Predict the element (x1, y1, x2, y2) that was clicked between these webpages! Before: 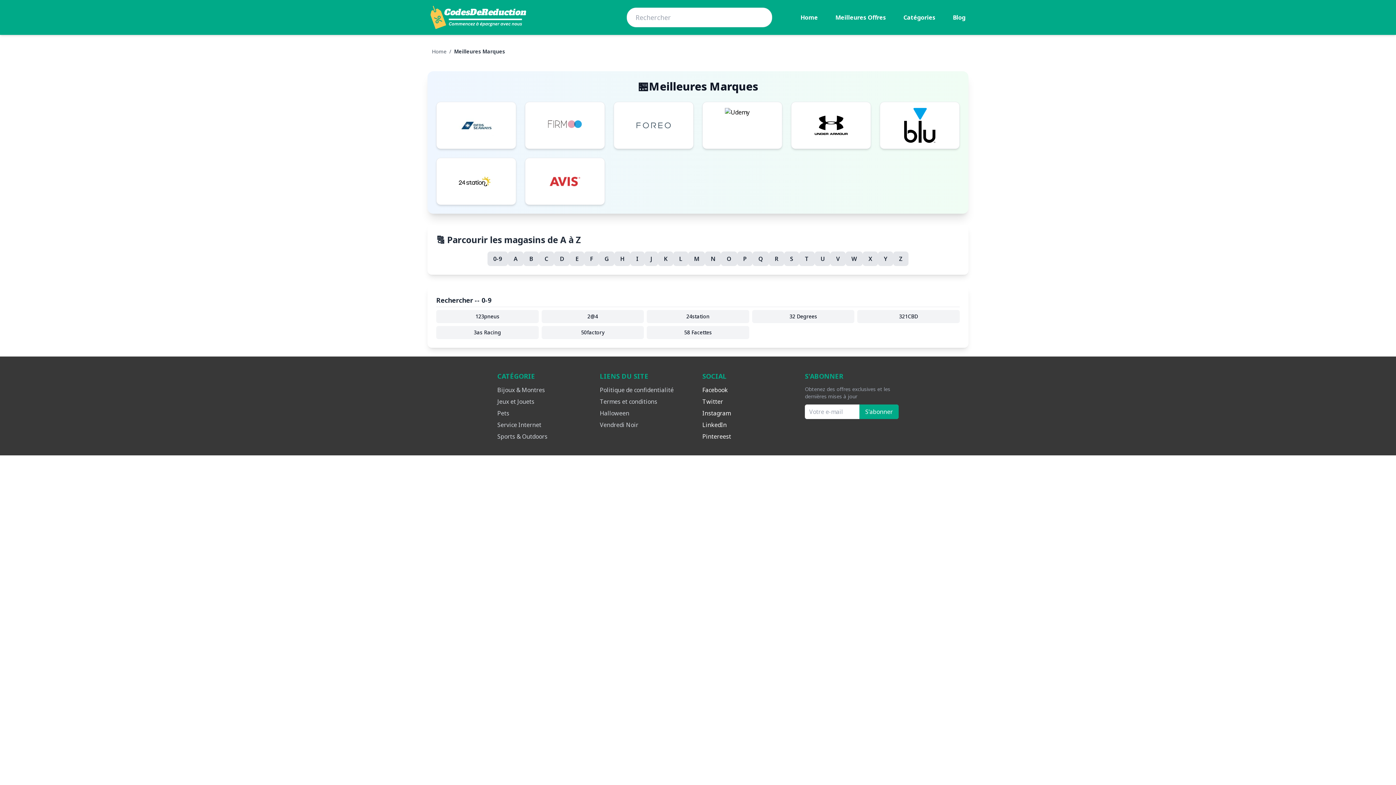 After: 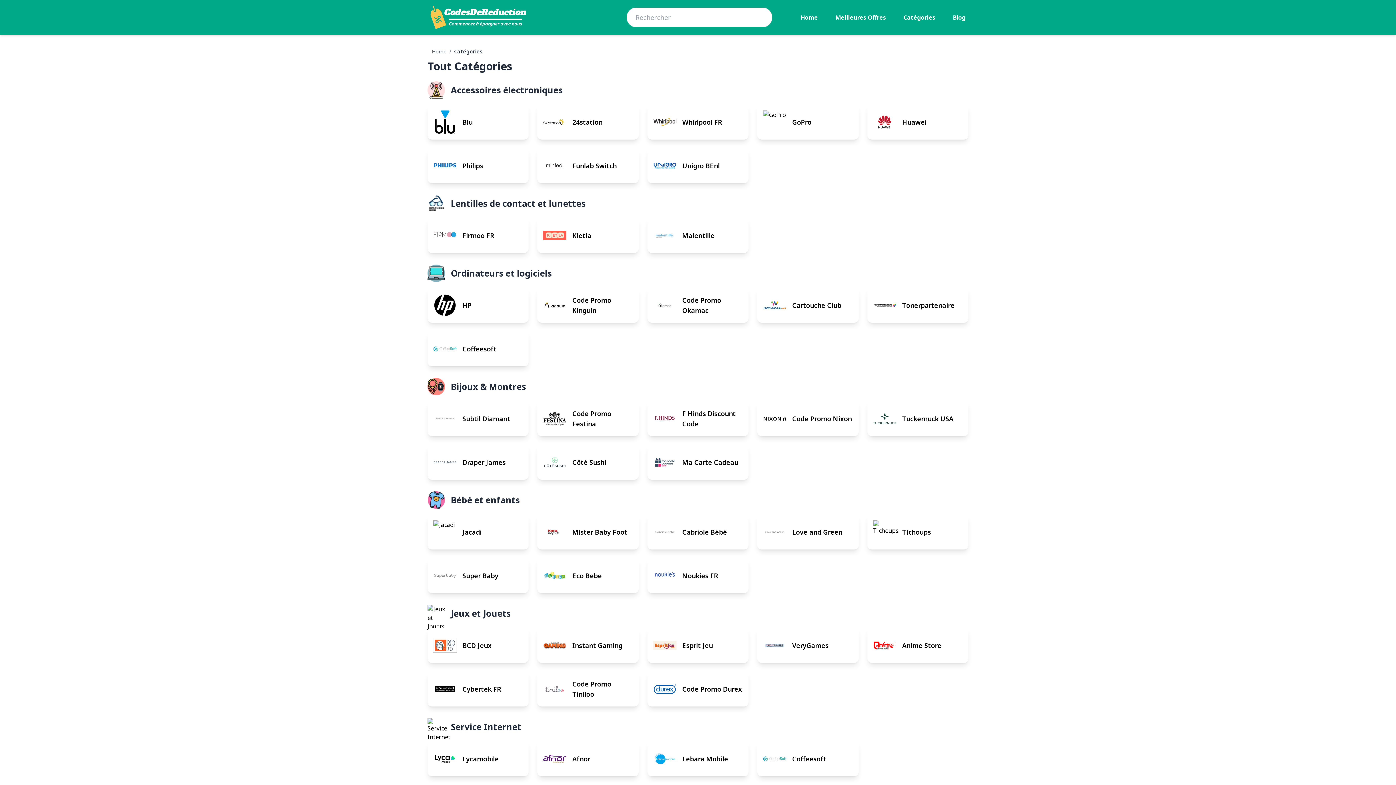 Action: label: Catégories bbox: (894, 10, 944, 24)